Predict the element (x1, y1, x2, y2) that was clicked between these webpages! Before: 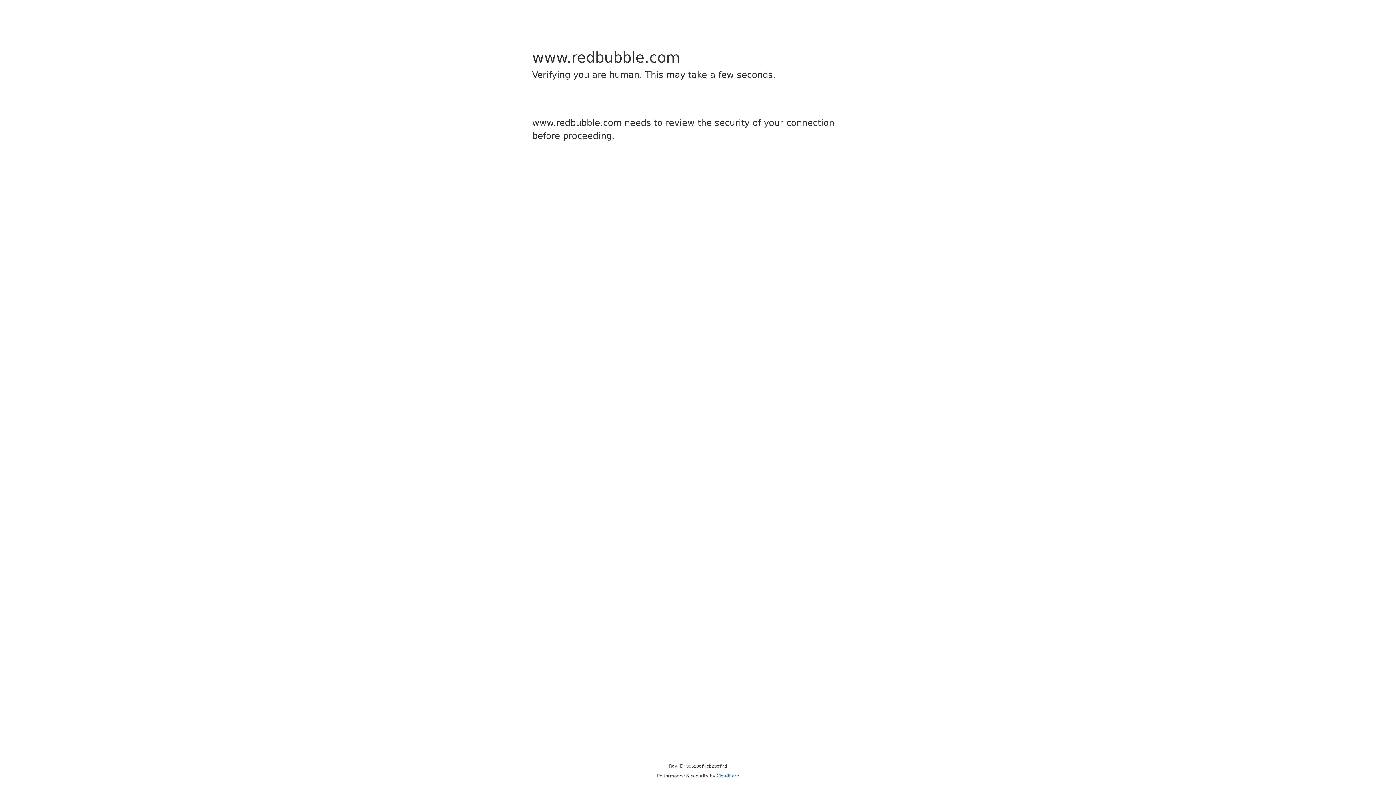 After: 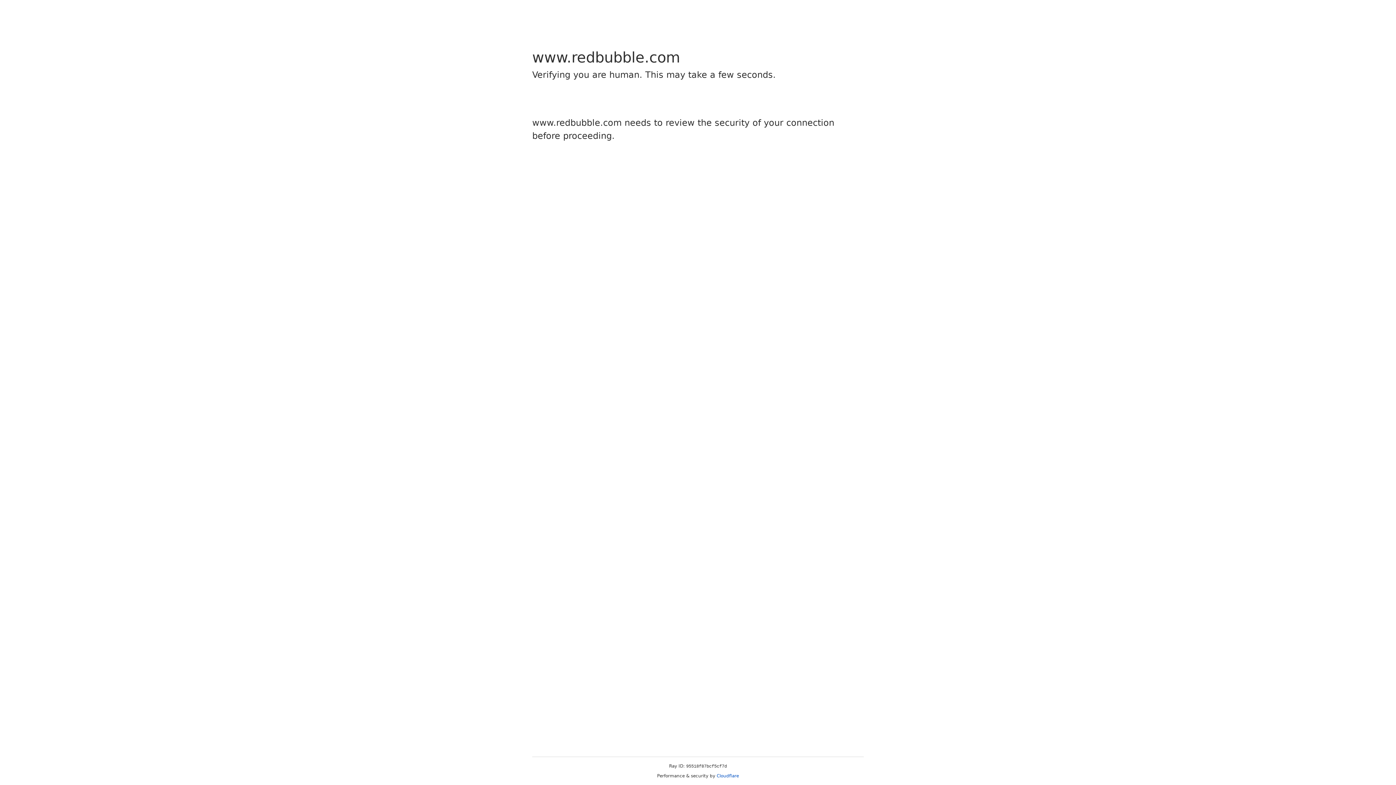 Action: bbox: (716, 773, 739, 778) label: Cloudflare